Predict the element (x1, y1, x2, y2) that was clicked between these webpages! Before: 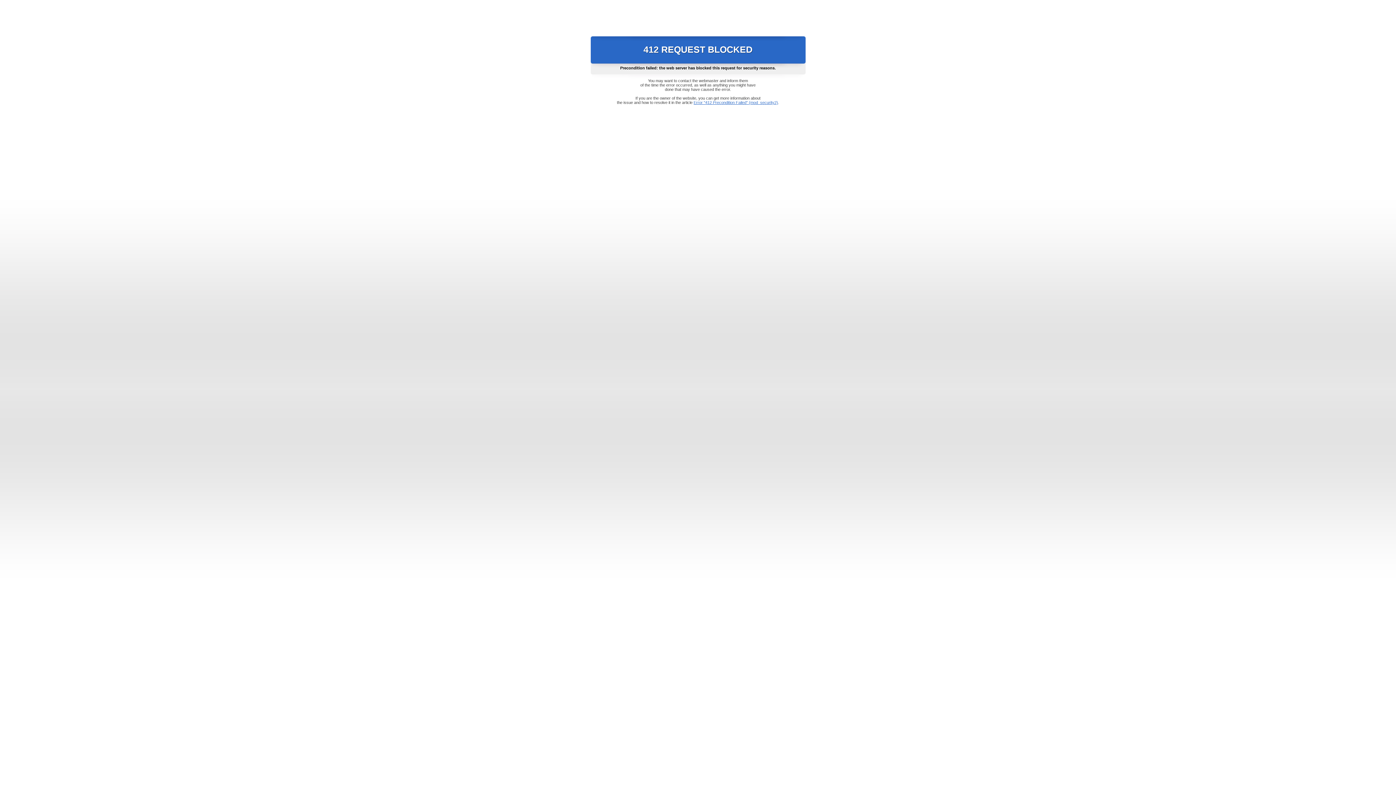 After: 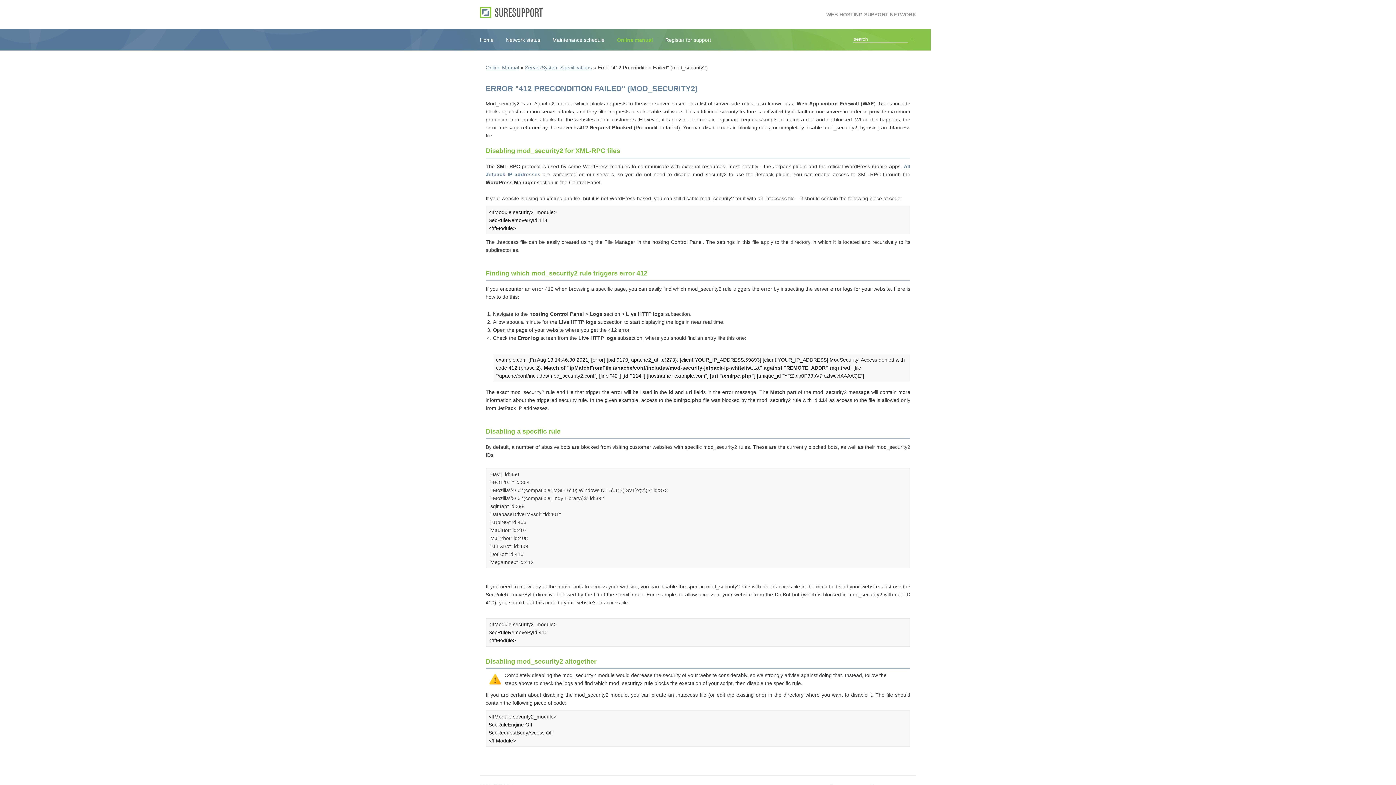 Action: label: Error "412 Precondition Failed" (mod_security2) bbox: (693, 100, 778, 104)